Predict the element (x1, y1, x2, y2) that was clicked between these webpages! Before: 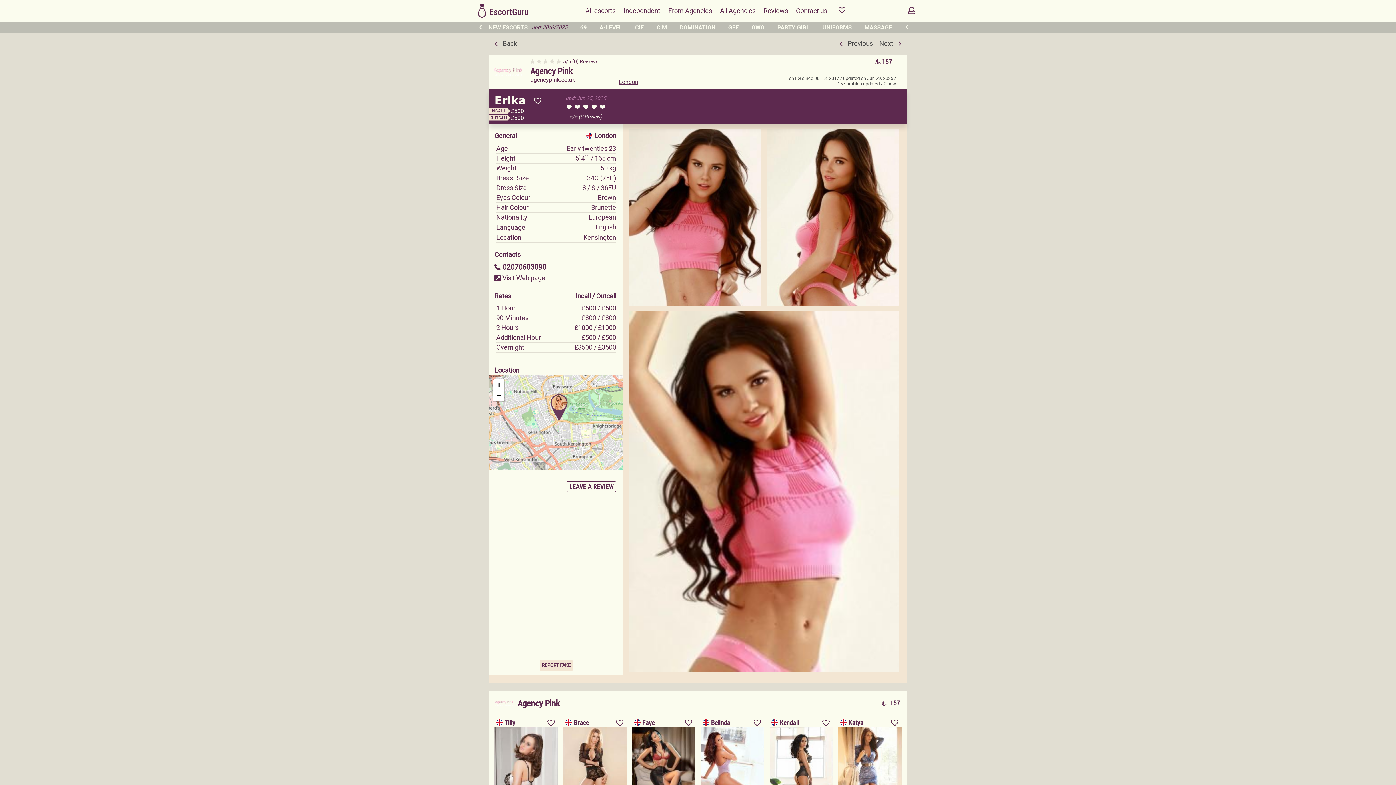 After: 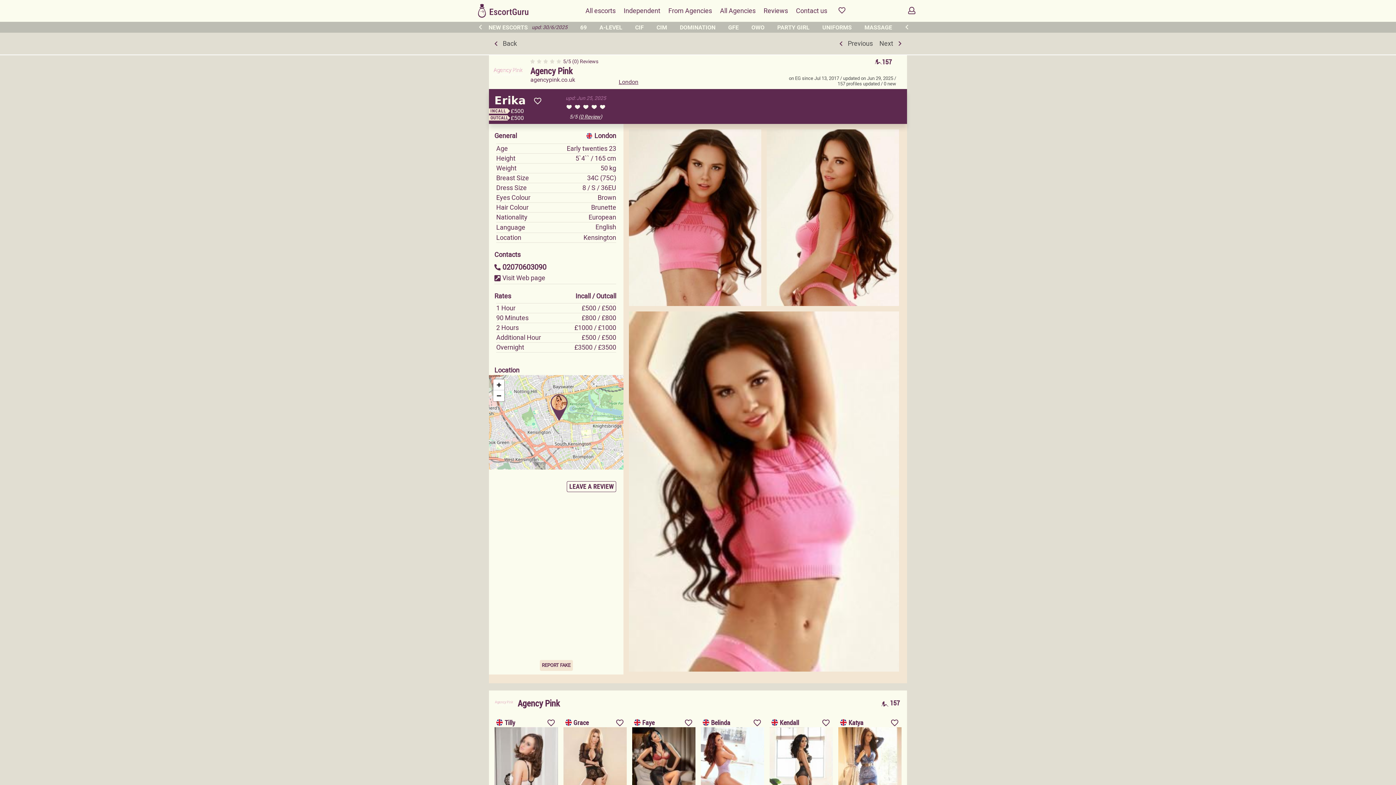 Action: bbox: (539, 660, 572, 671) label: REPORT FAKE